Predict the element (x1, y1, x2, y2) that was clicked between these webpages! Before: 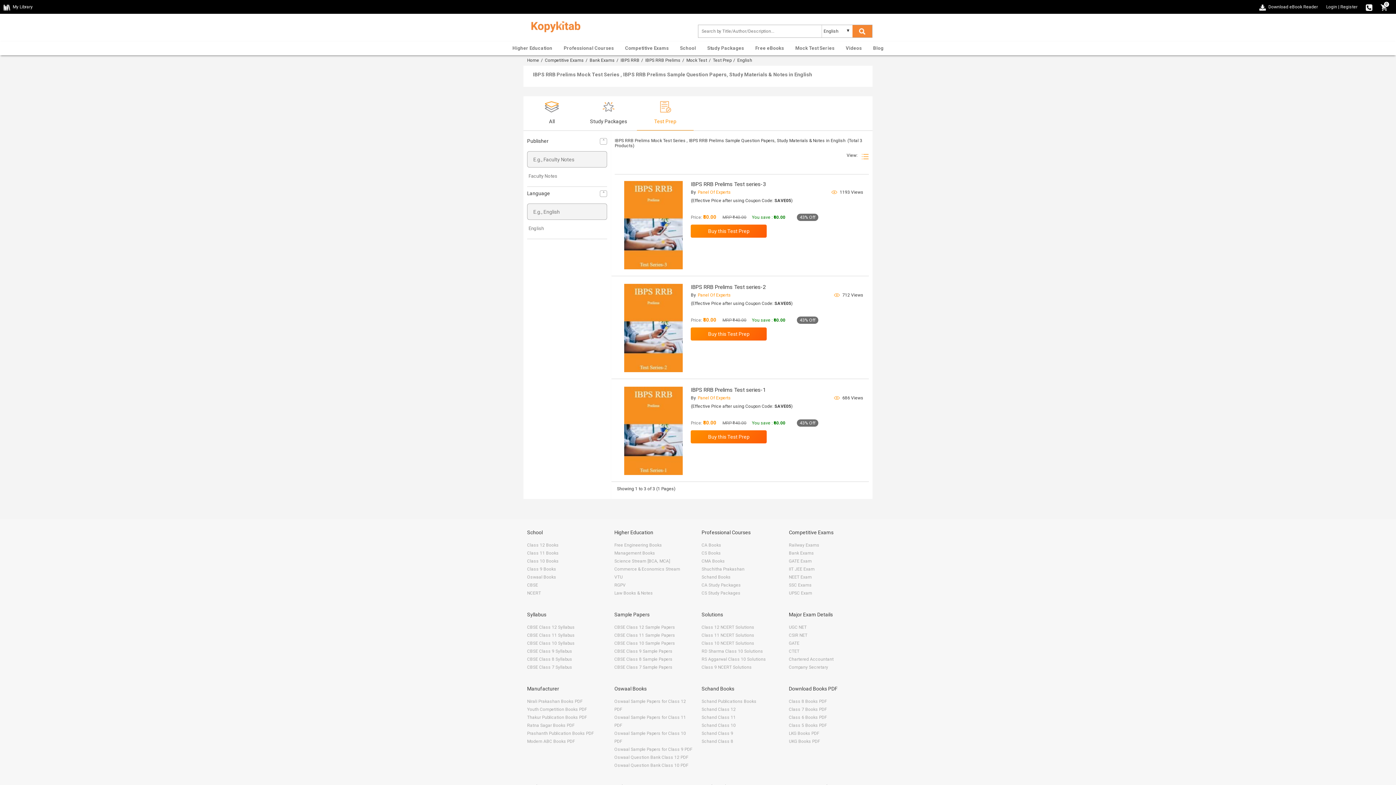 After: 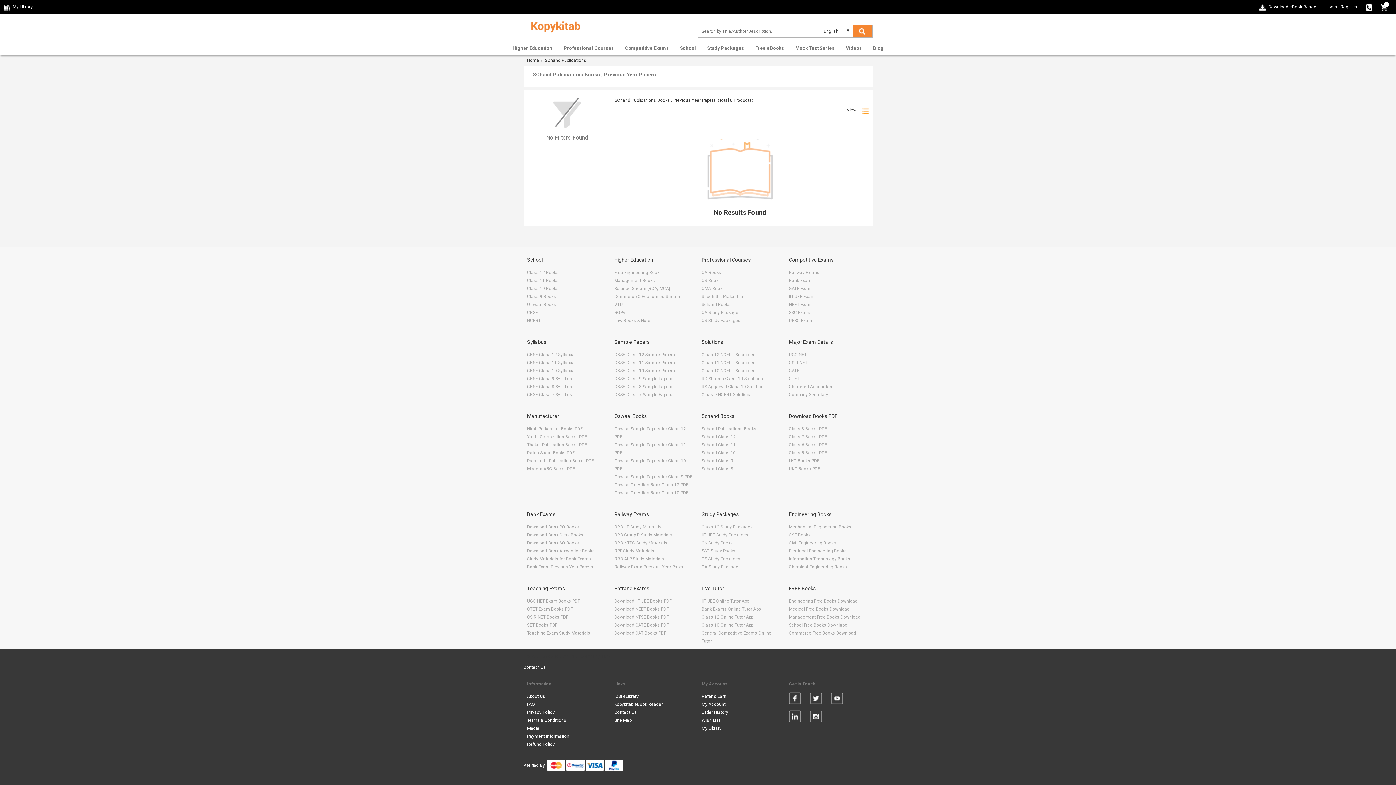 Action: bbox: (701, 574, 730, 580) label: Schand Books